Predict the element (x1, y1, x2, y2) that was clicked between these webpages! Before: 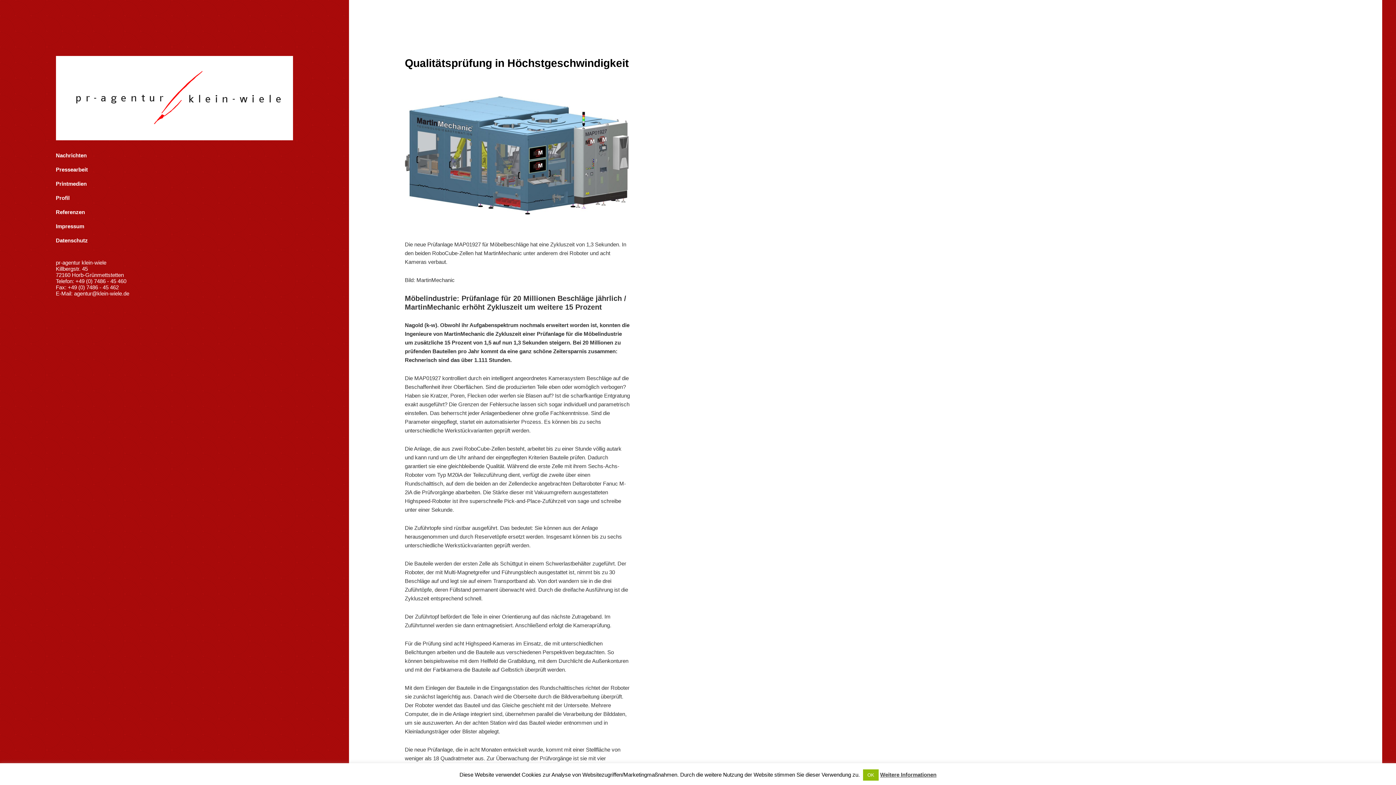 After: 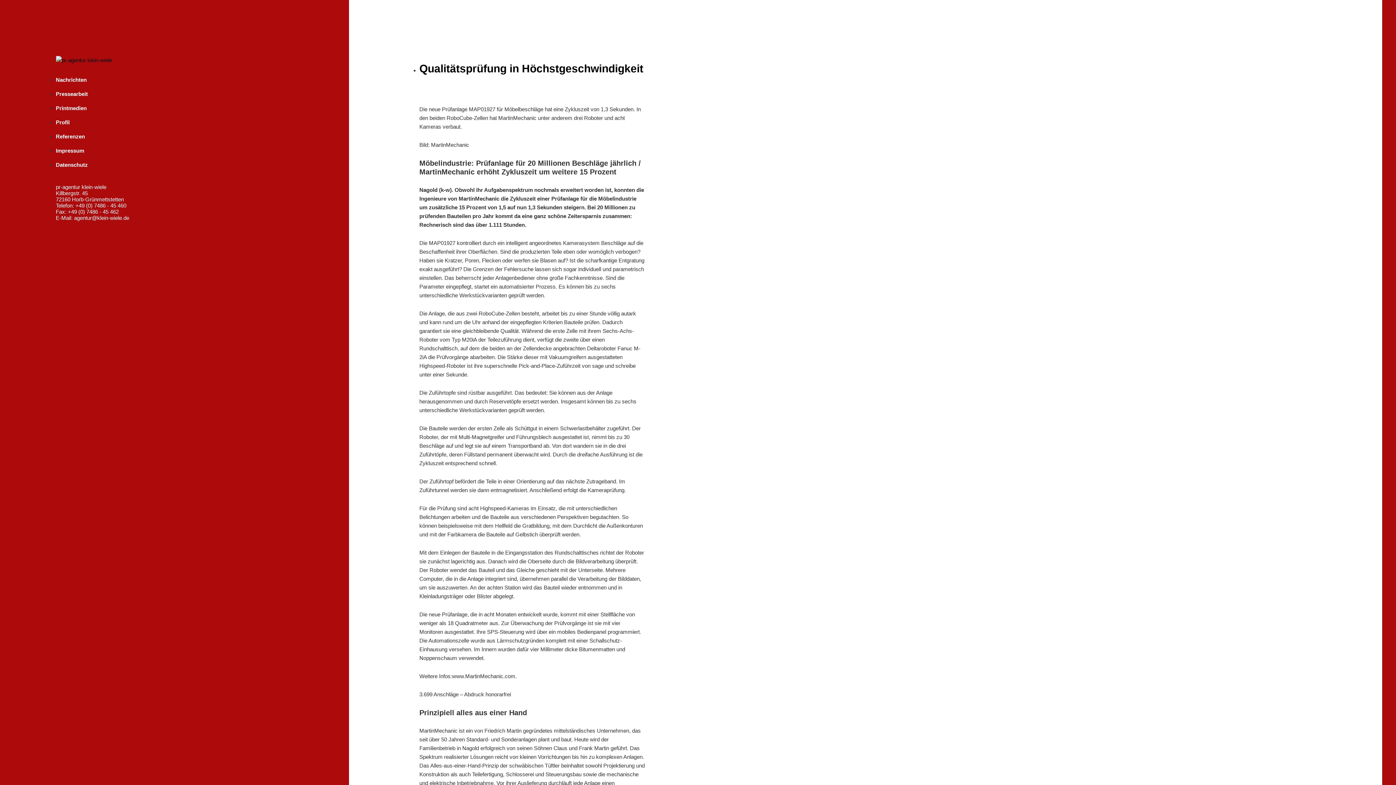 Action: bbox: (404, 84, 630, 225)